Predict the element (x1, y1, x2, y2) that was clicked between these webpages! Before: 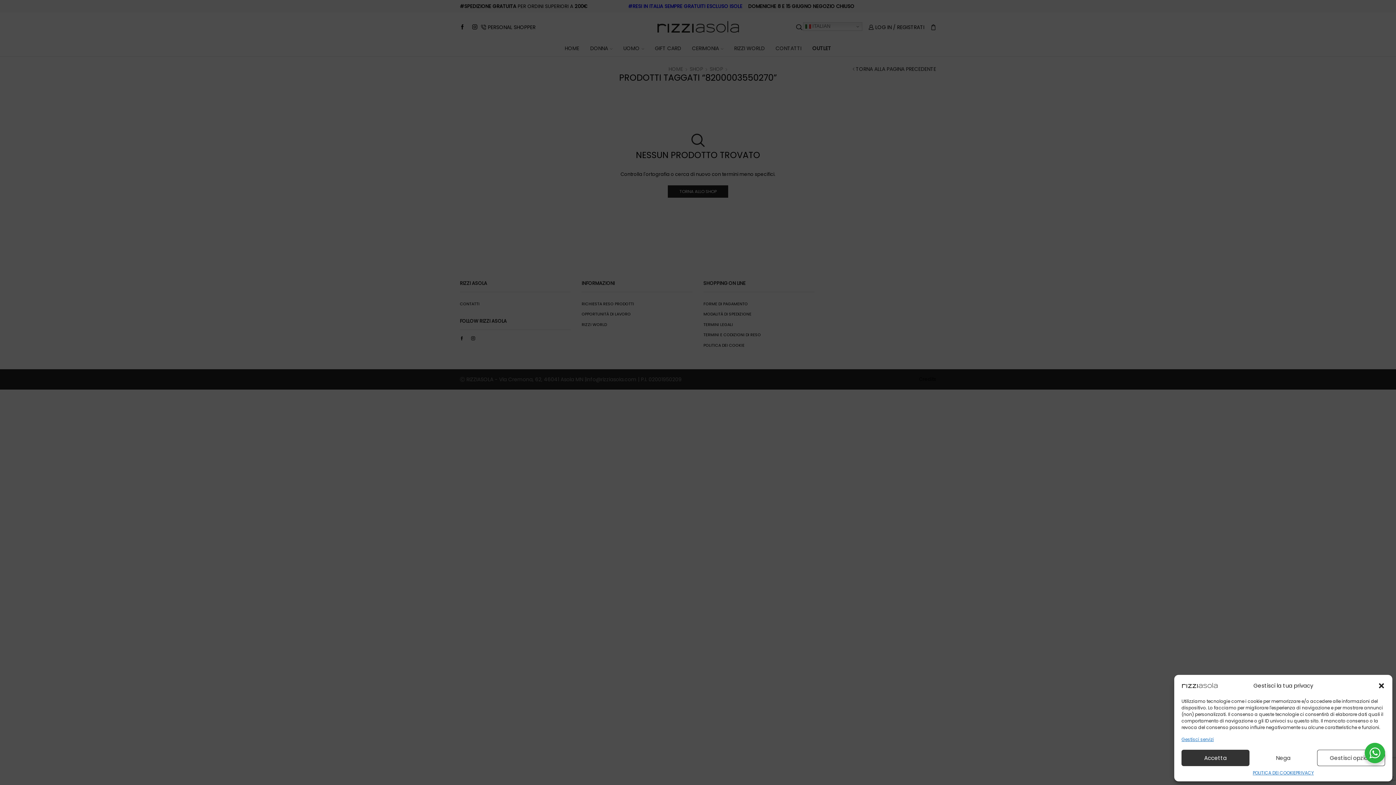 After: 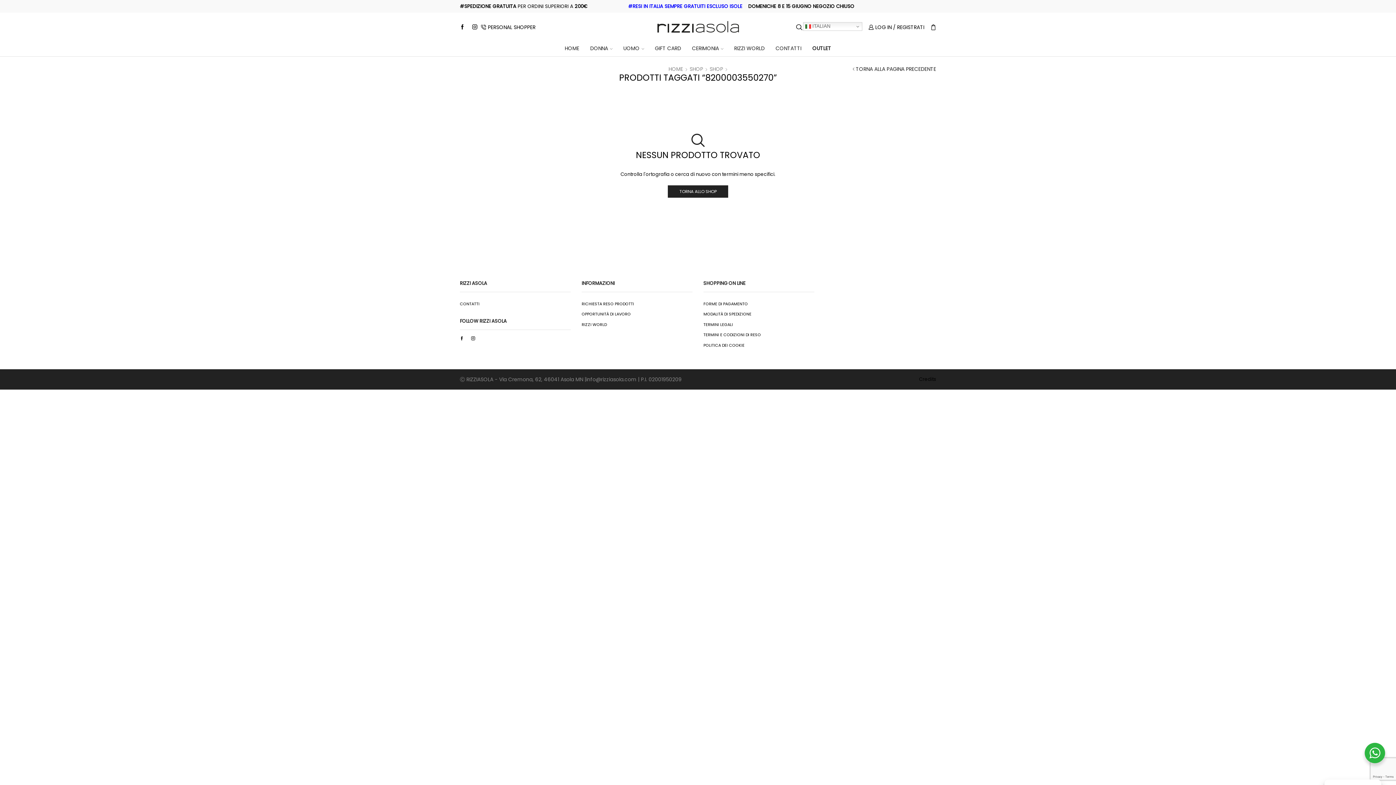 Action: bbox: (1249, 750, 1317, 766) label: Nega